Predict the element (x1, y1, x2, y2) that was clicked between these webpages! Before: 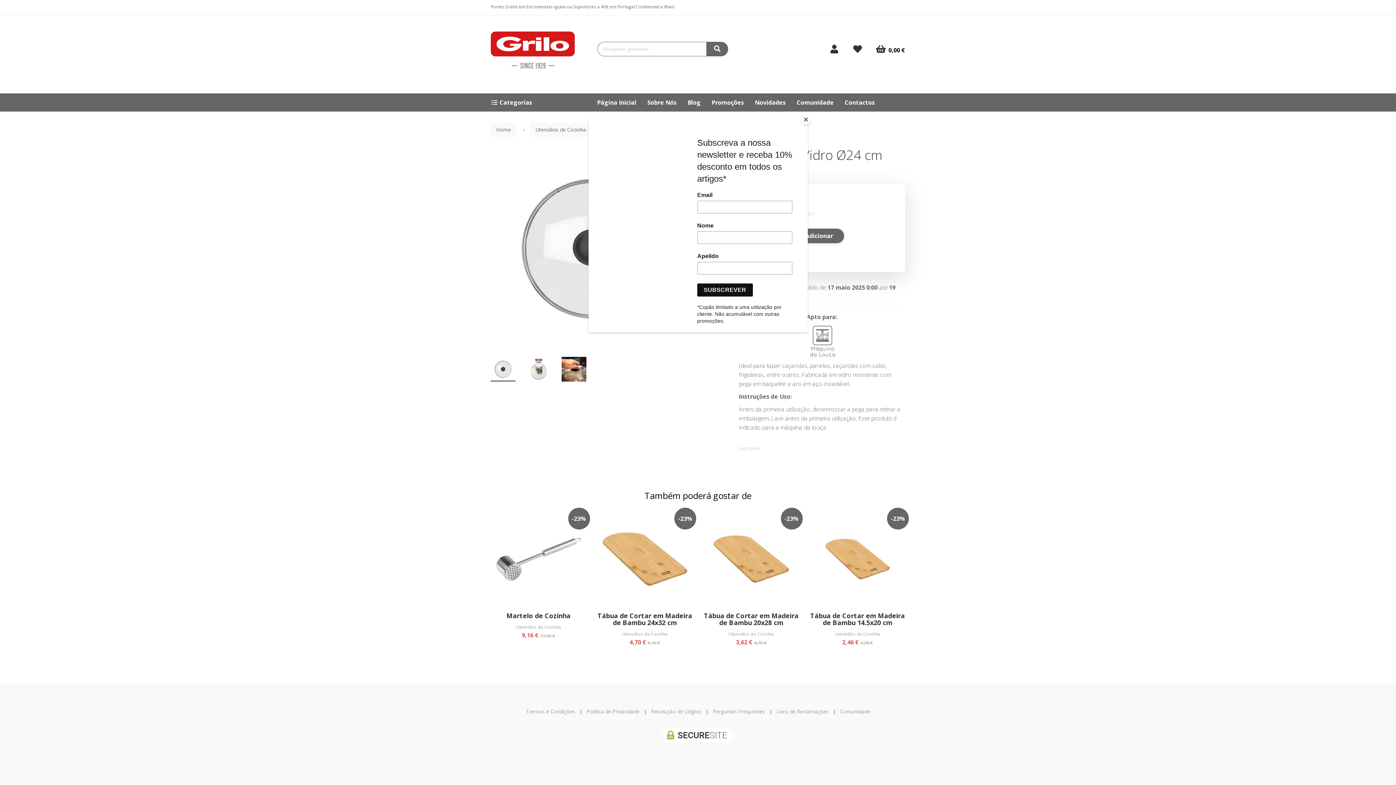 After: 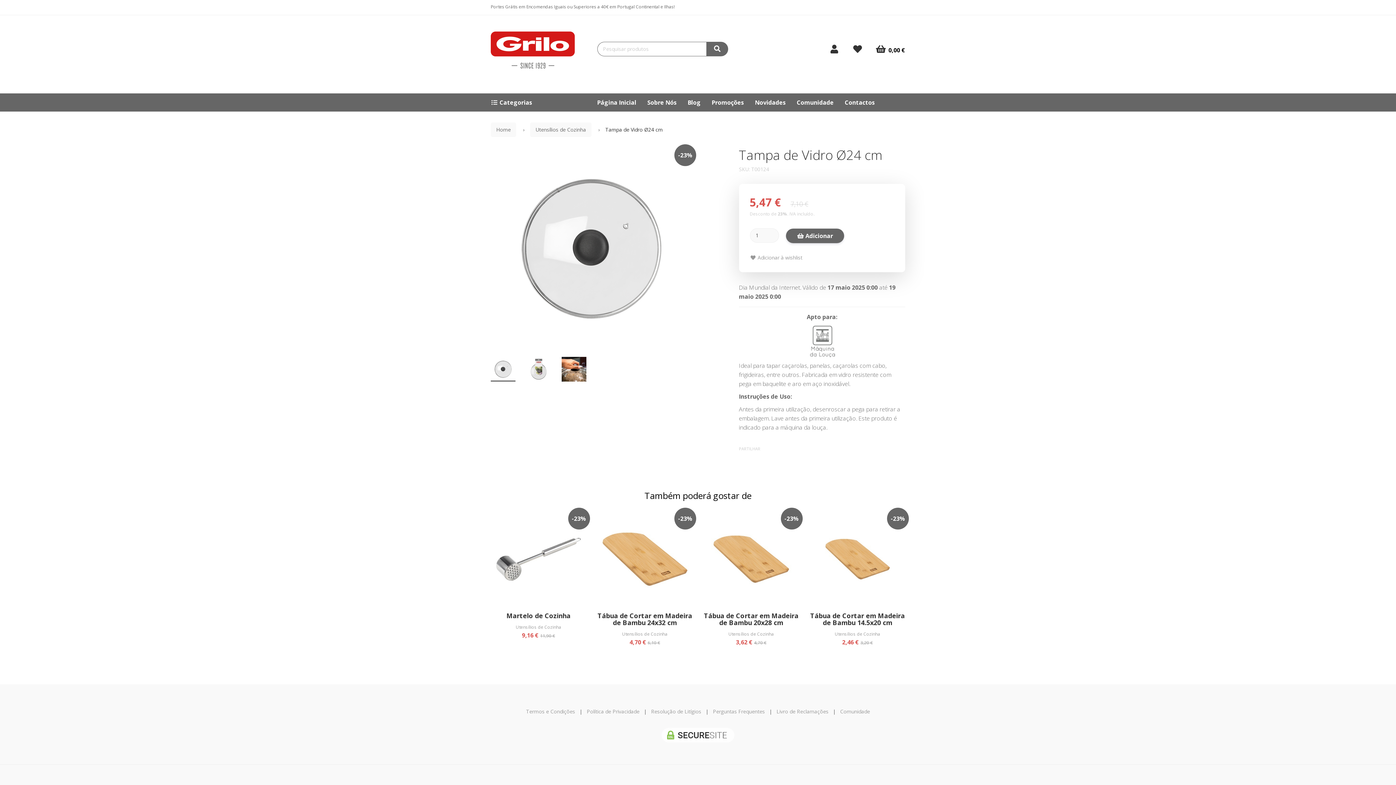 Action: label: Close bbox: (800, 114, 811, 125)